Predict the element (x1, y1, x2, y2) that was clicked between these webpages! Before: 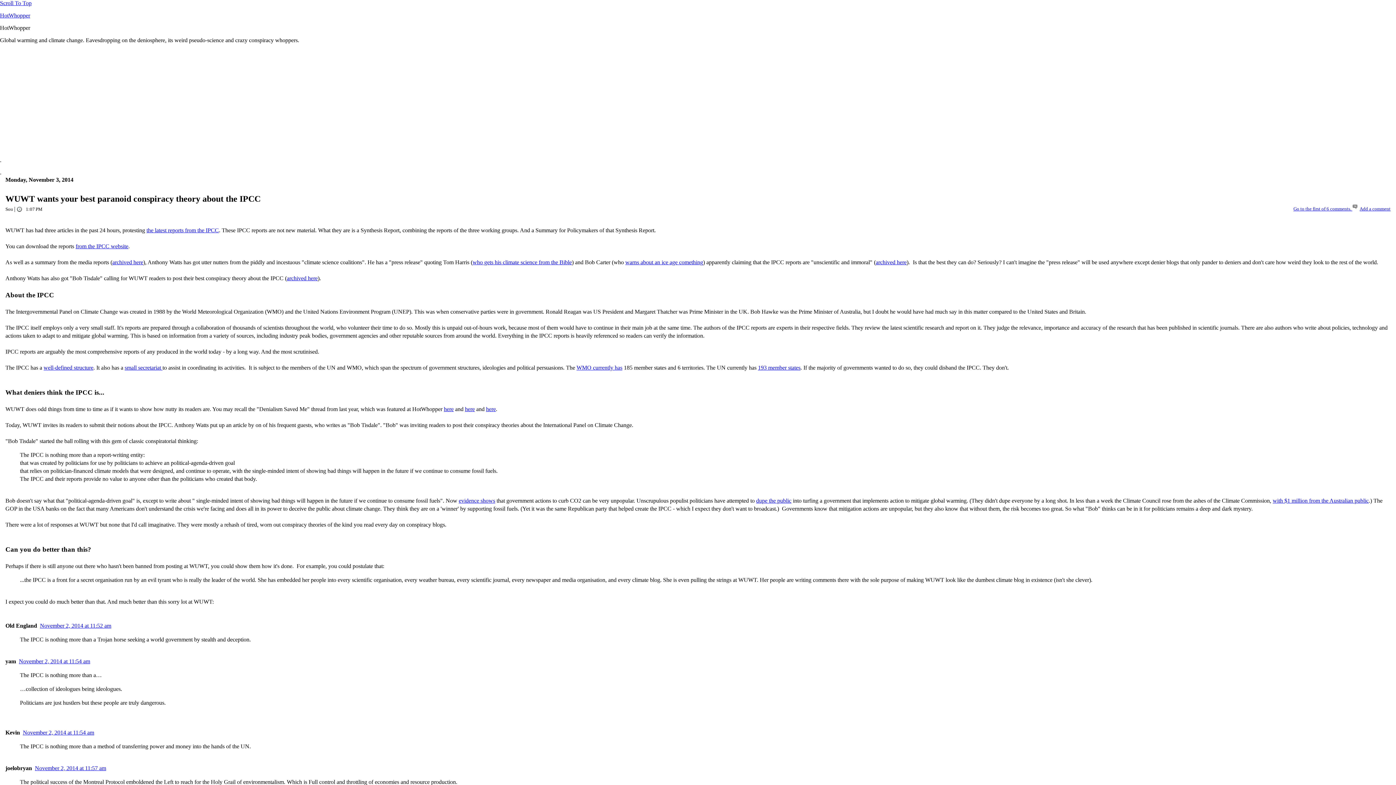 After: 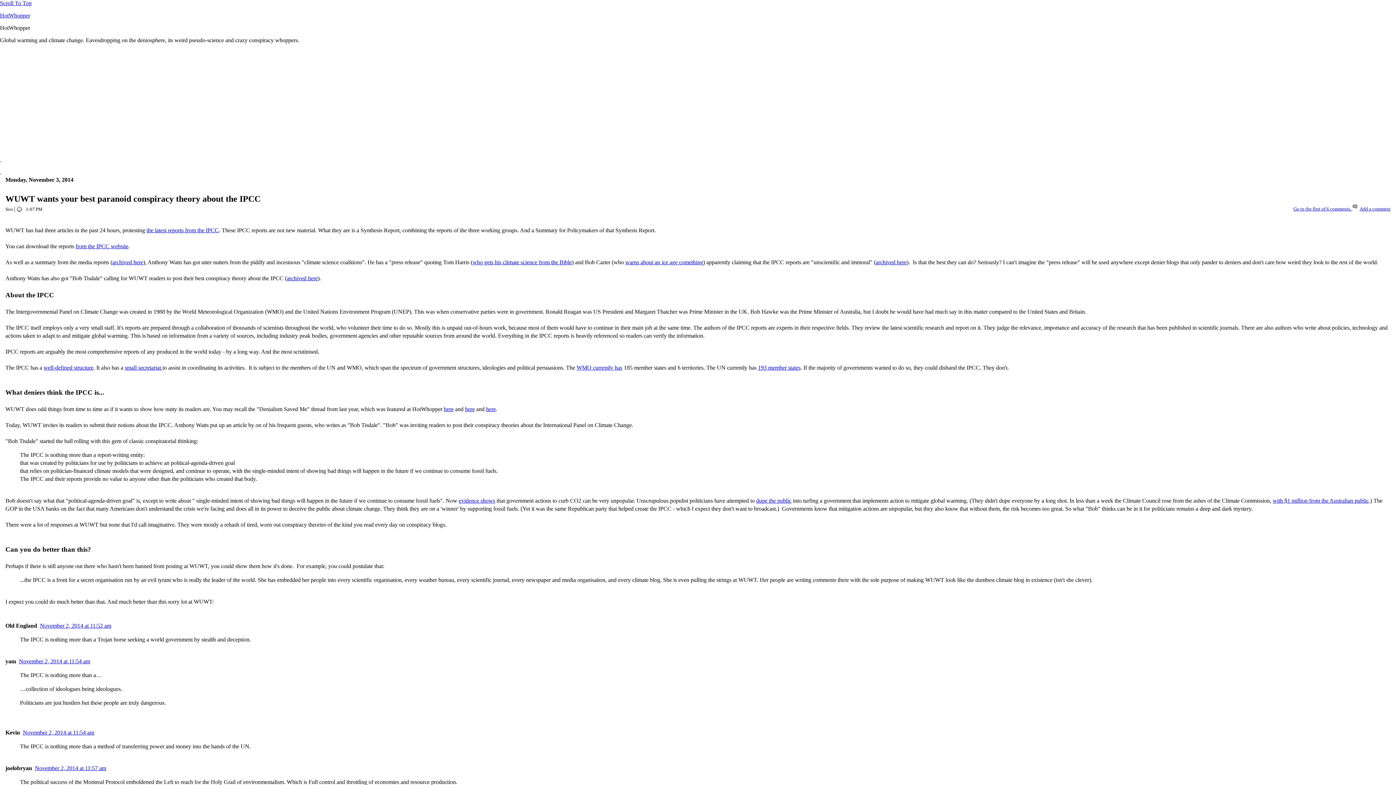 Action: bbox: (34, 765, 106, 771) label: November 2, 2014 at 11:57 am